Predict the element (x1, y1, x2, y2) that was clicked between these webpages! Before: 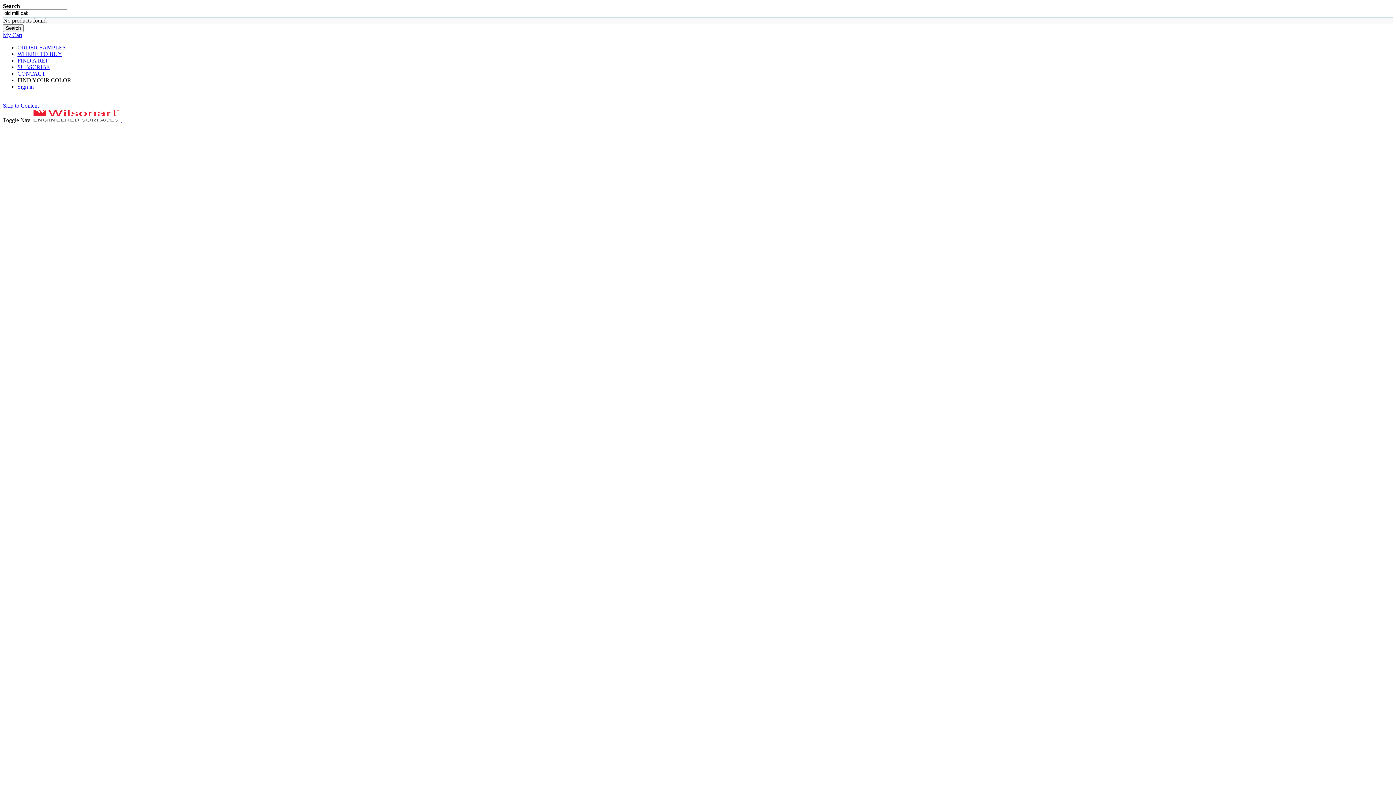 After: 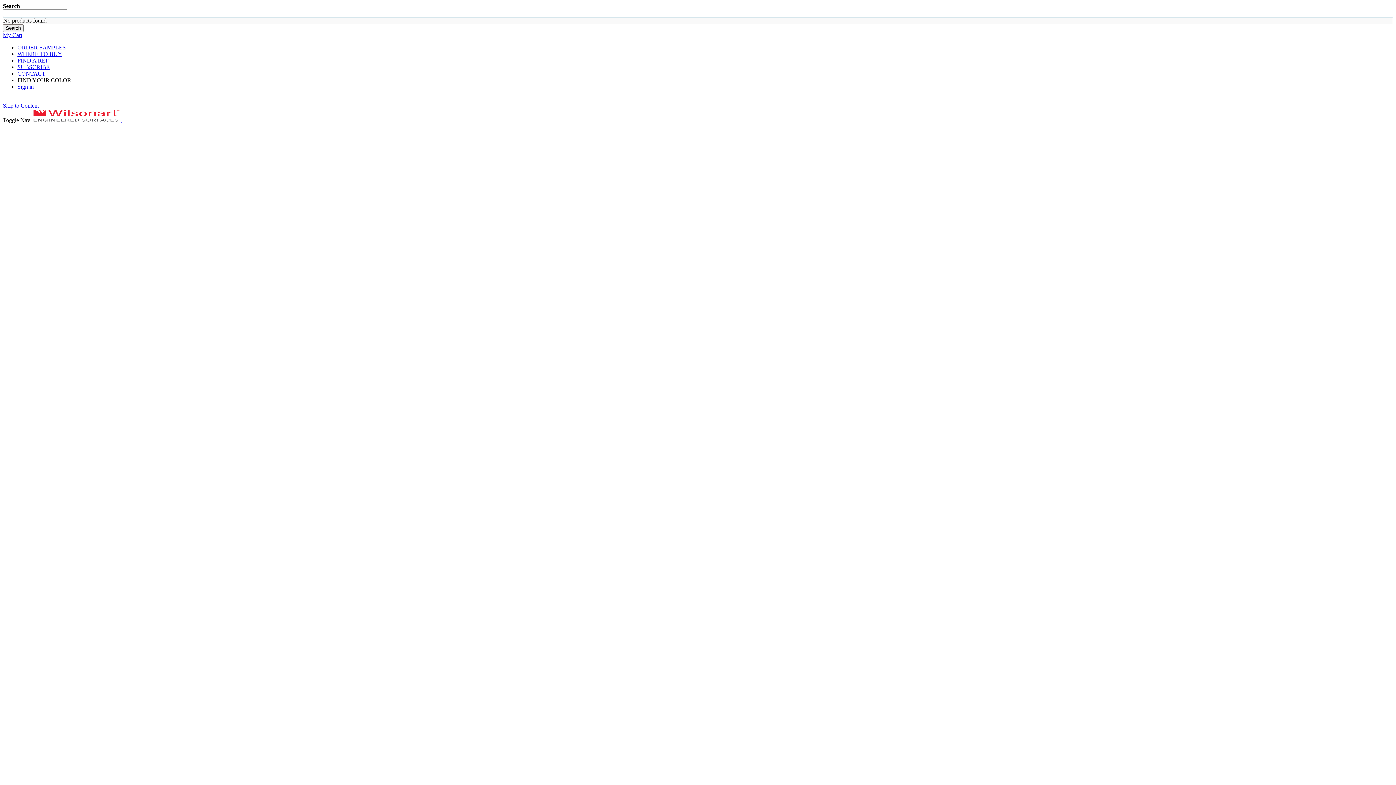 Action: bbox: (17, 70, 45, 76) label: CONTACT